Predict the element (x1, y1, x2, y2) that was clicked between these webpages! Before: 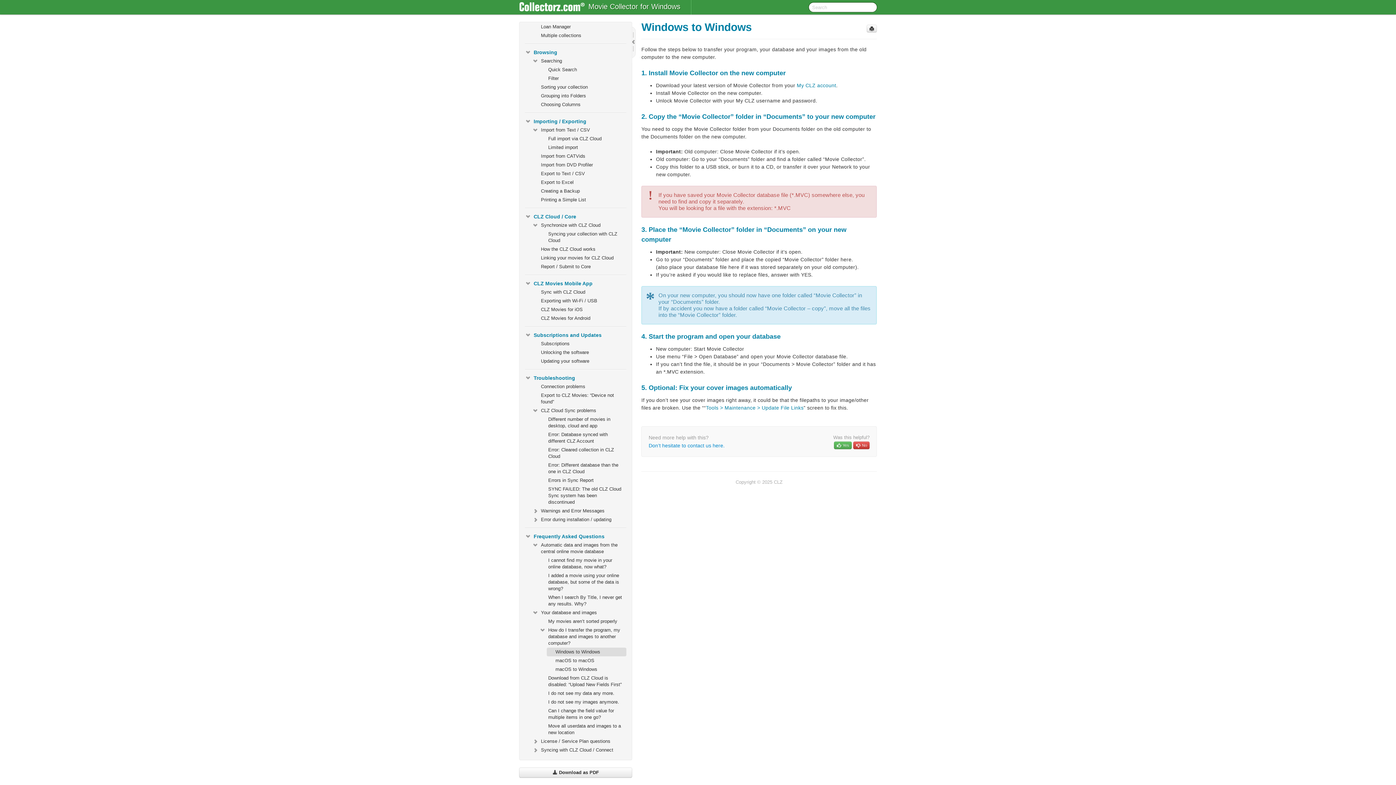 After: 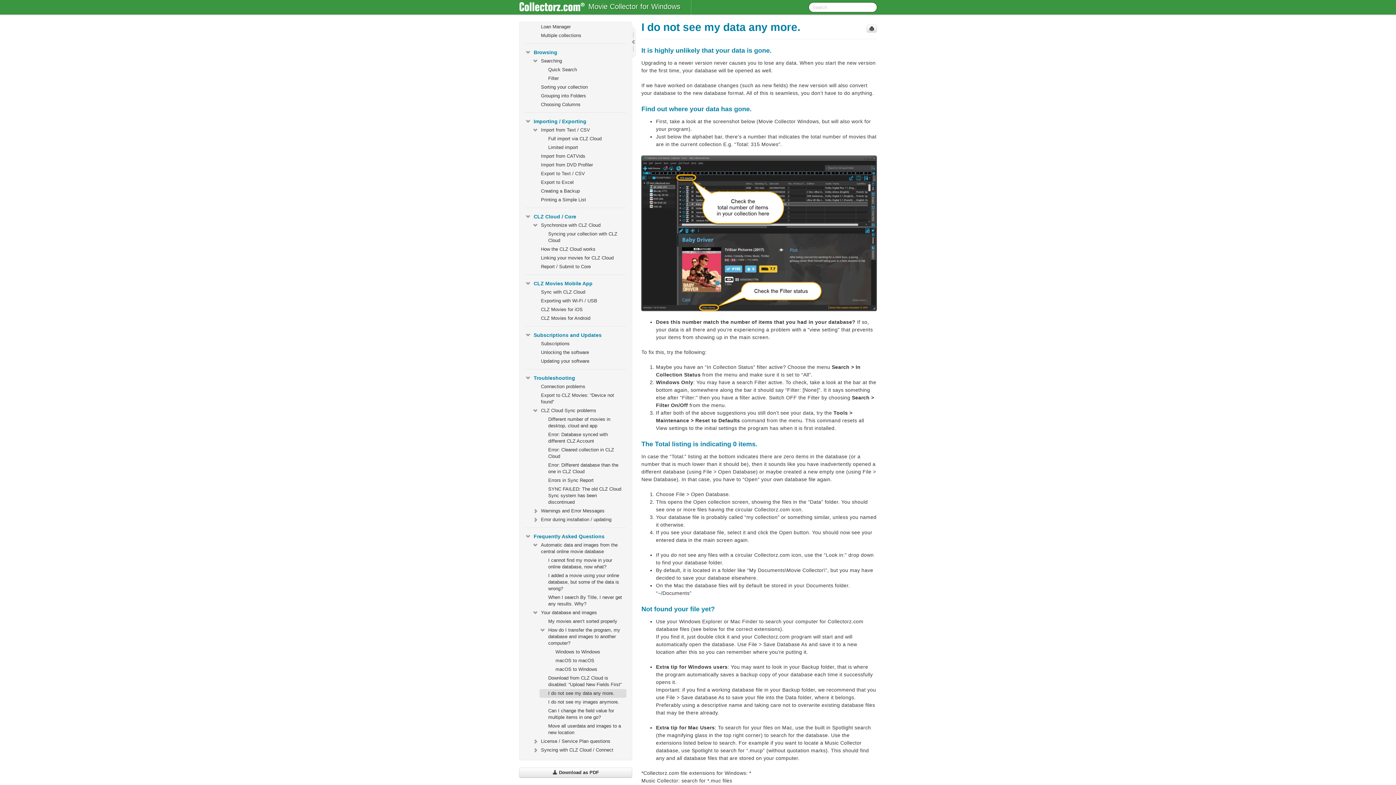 Action: bbox: (539, 689, 626, 698) label: I do not see my data any more.